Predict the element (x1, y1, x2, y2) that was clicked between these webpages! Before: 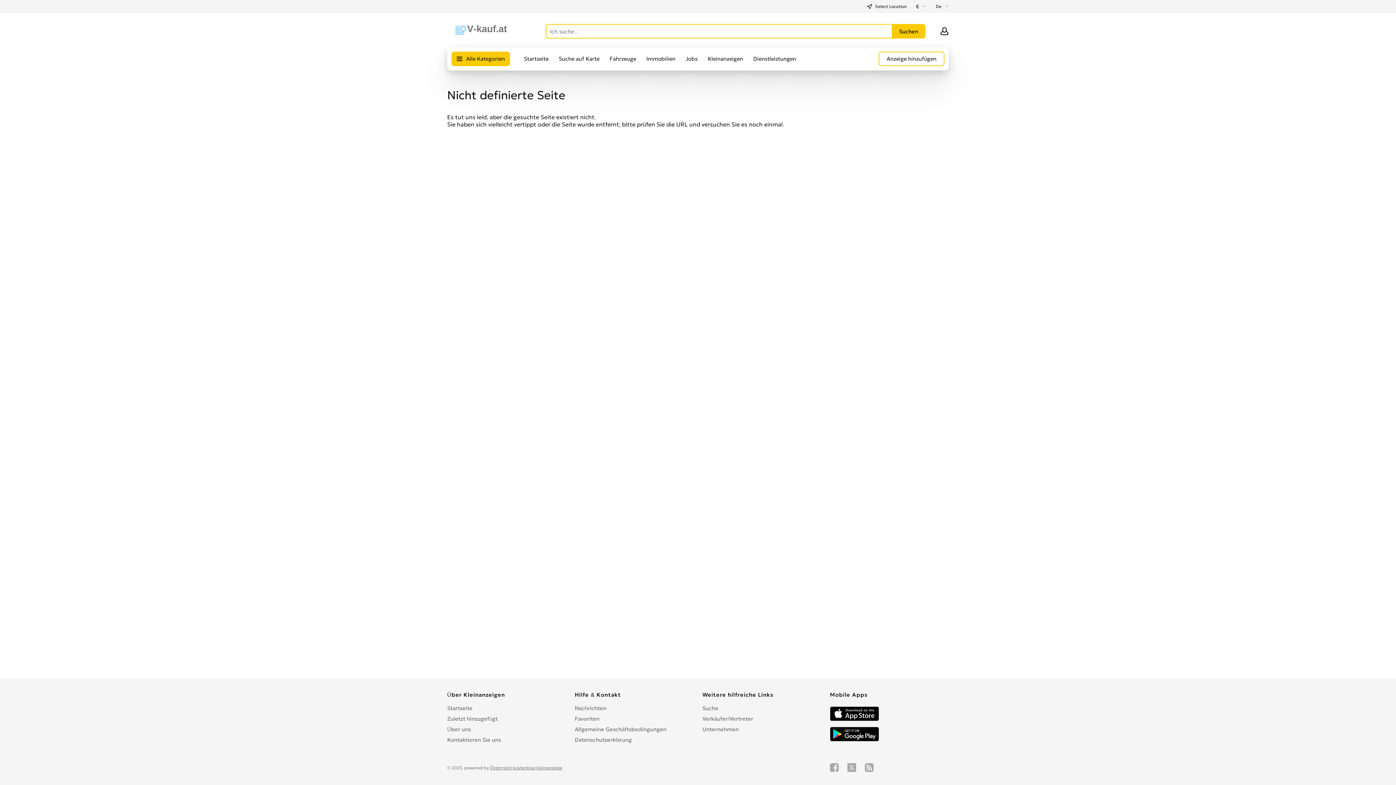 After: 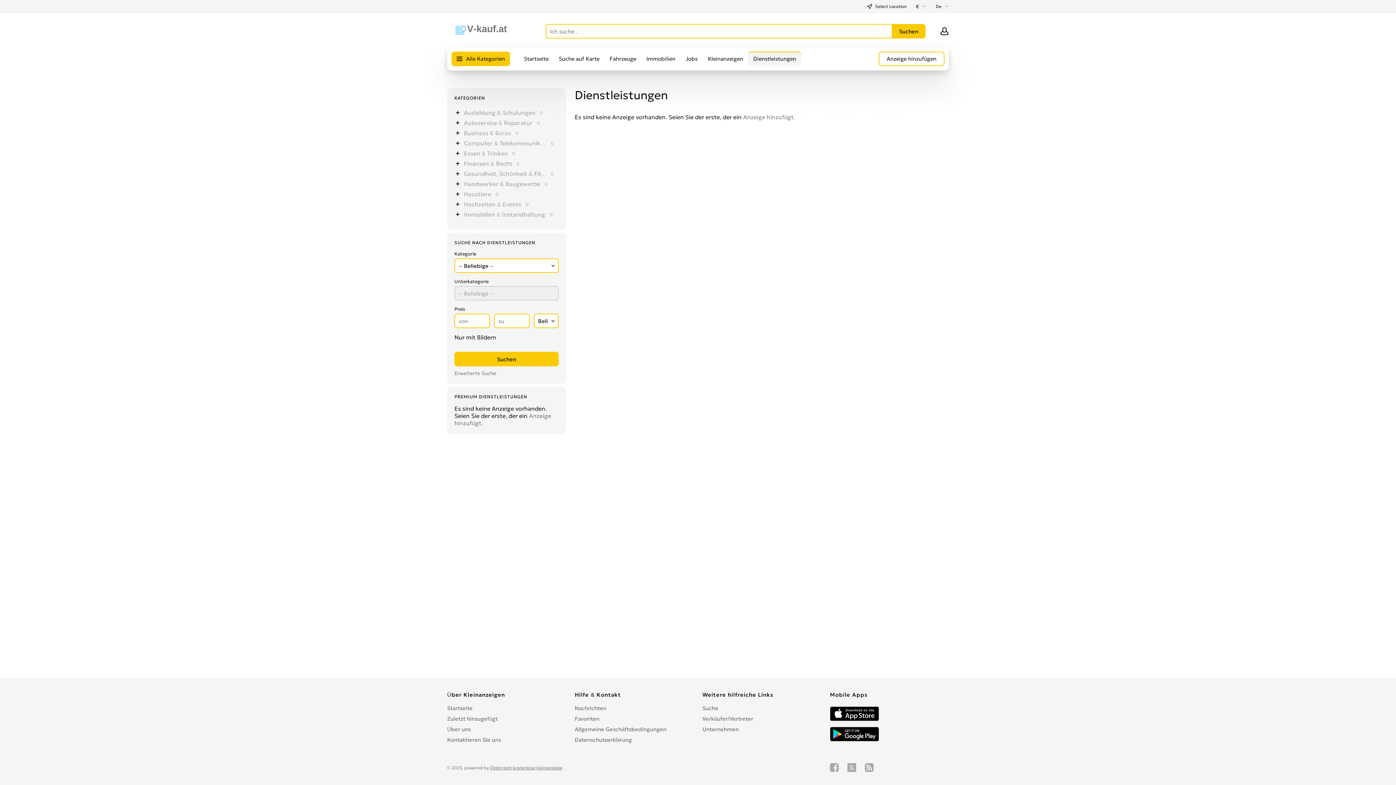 Action: label: Dienstleistungen bbox: (748, 51, 801, 66)